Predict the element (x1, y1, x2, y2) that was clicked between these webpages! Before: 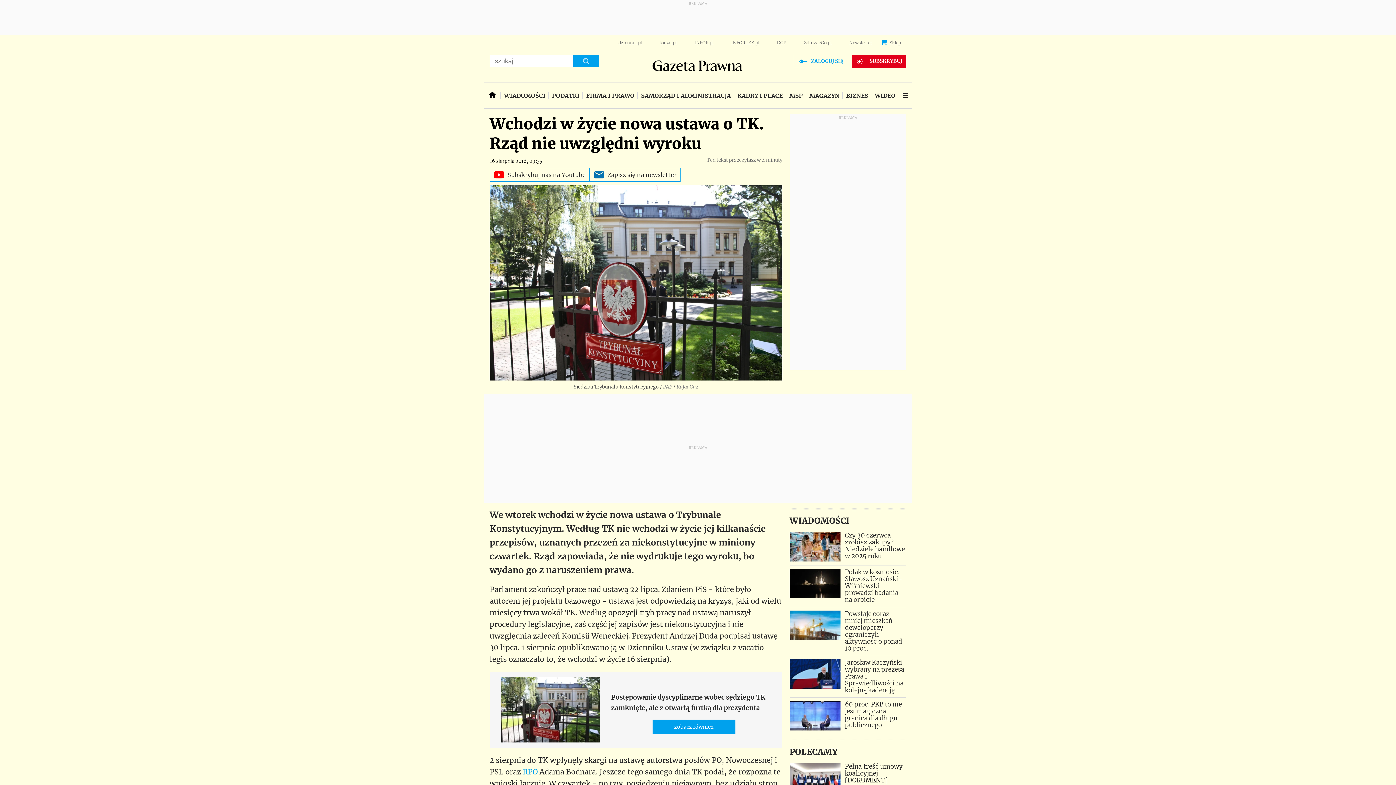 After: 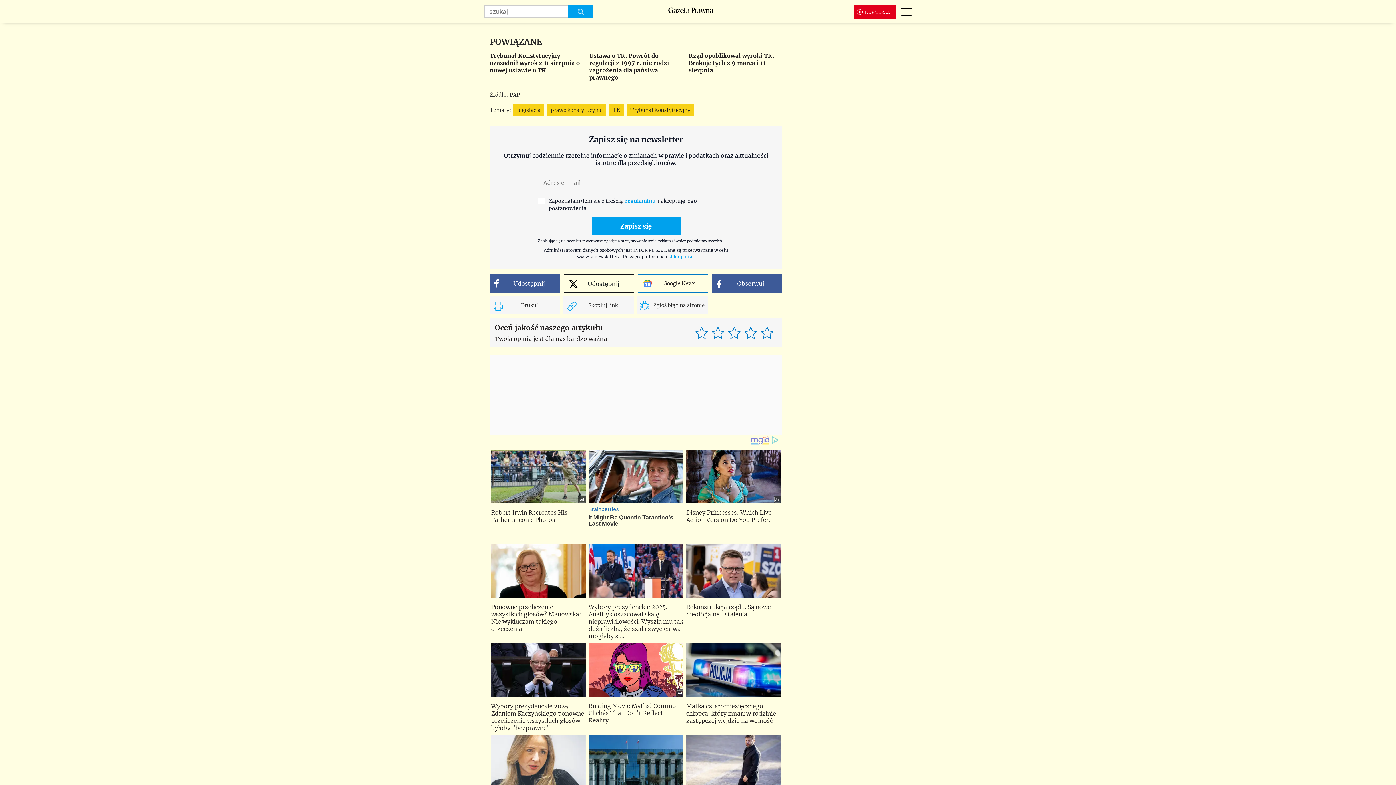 Action: bbox: (849, 40, 872, 45) label: Newsletter